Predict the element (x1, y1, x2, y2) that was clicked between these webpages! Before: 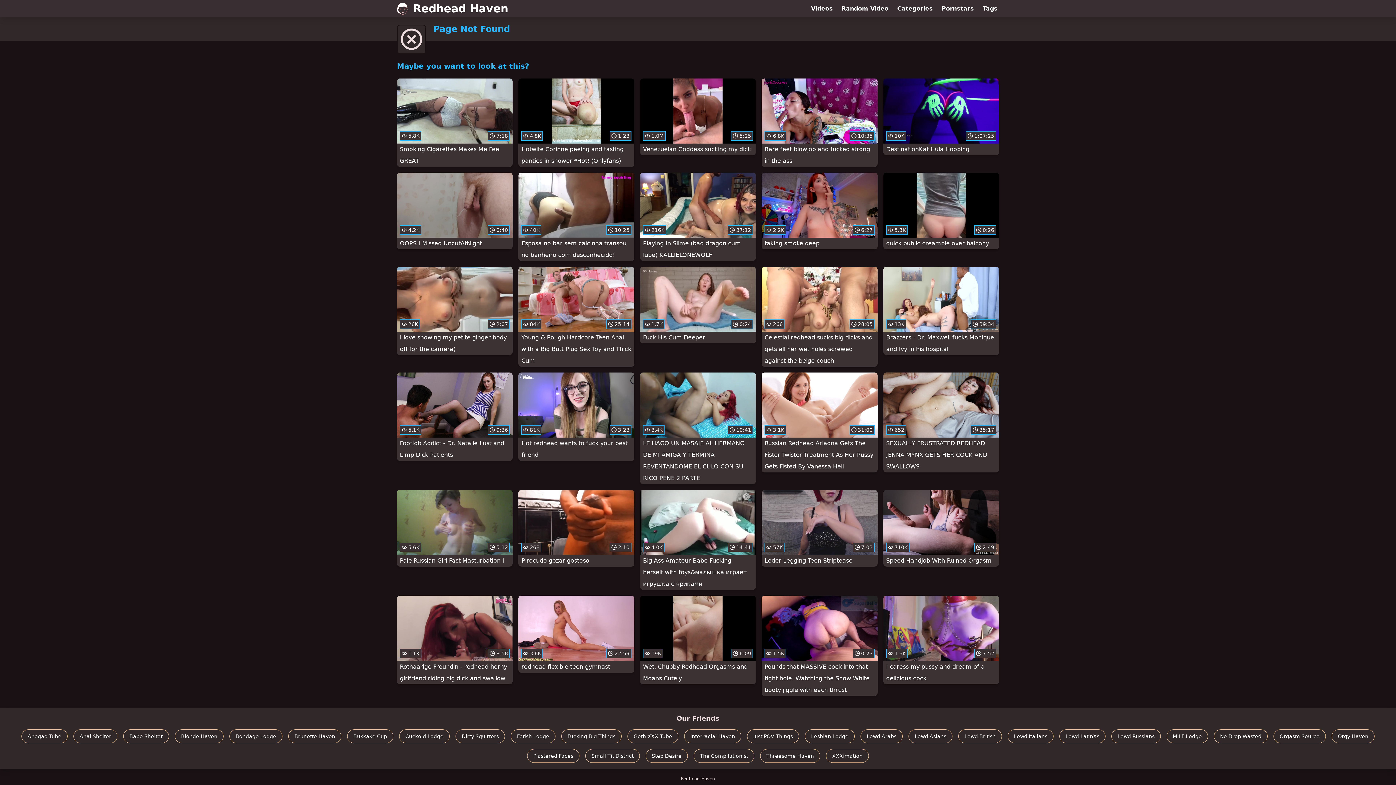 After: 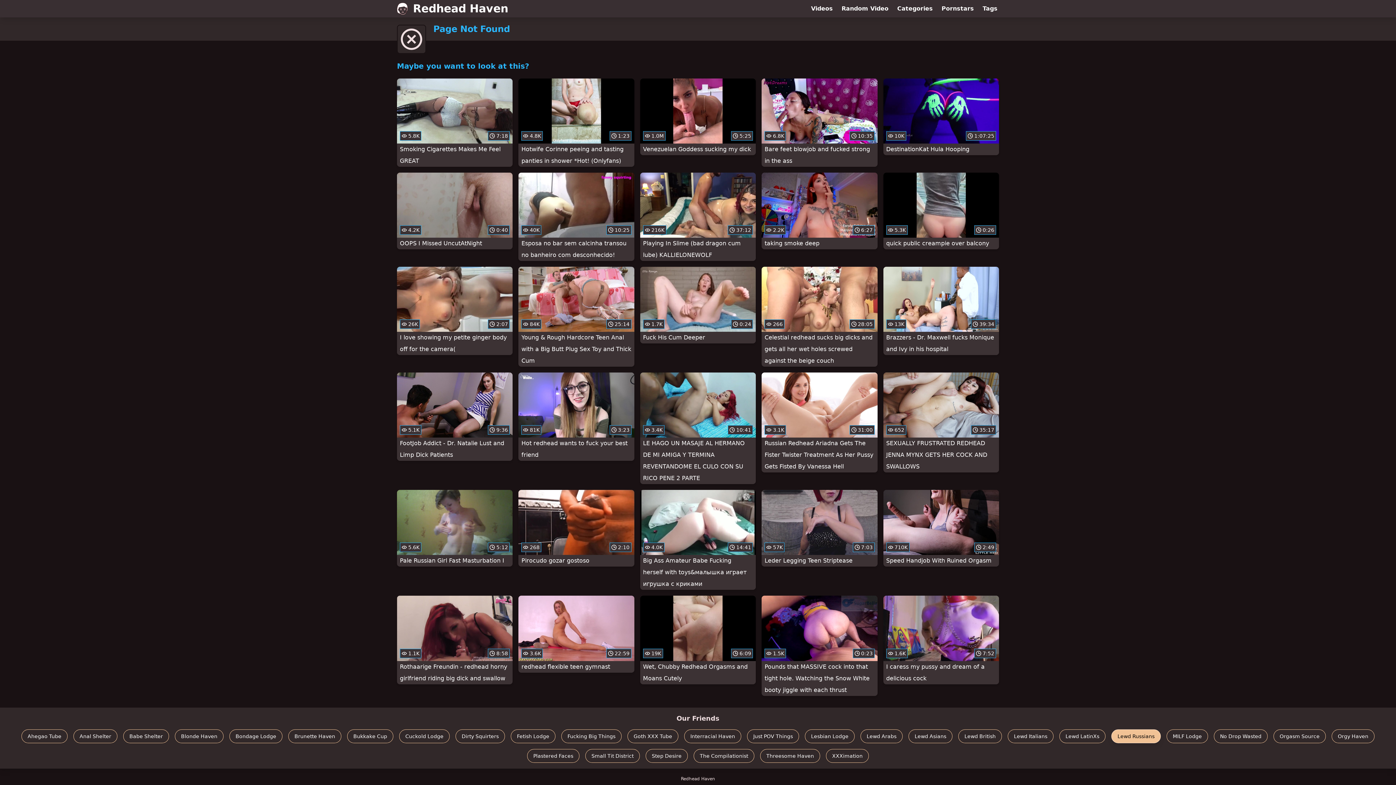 Action: label: Lewd Russians bbox: (1111, 729, 1161, 743)